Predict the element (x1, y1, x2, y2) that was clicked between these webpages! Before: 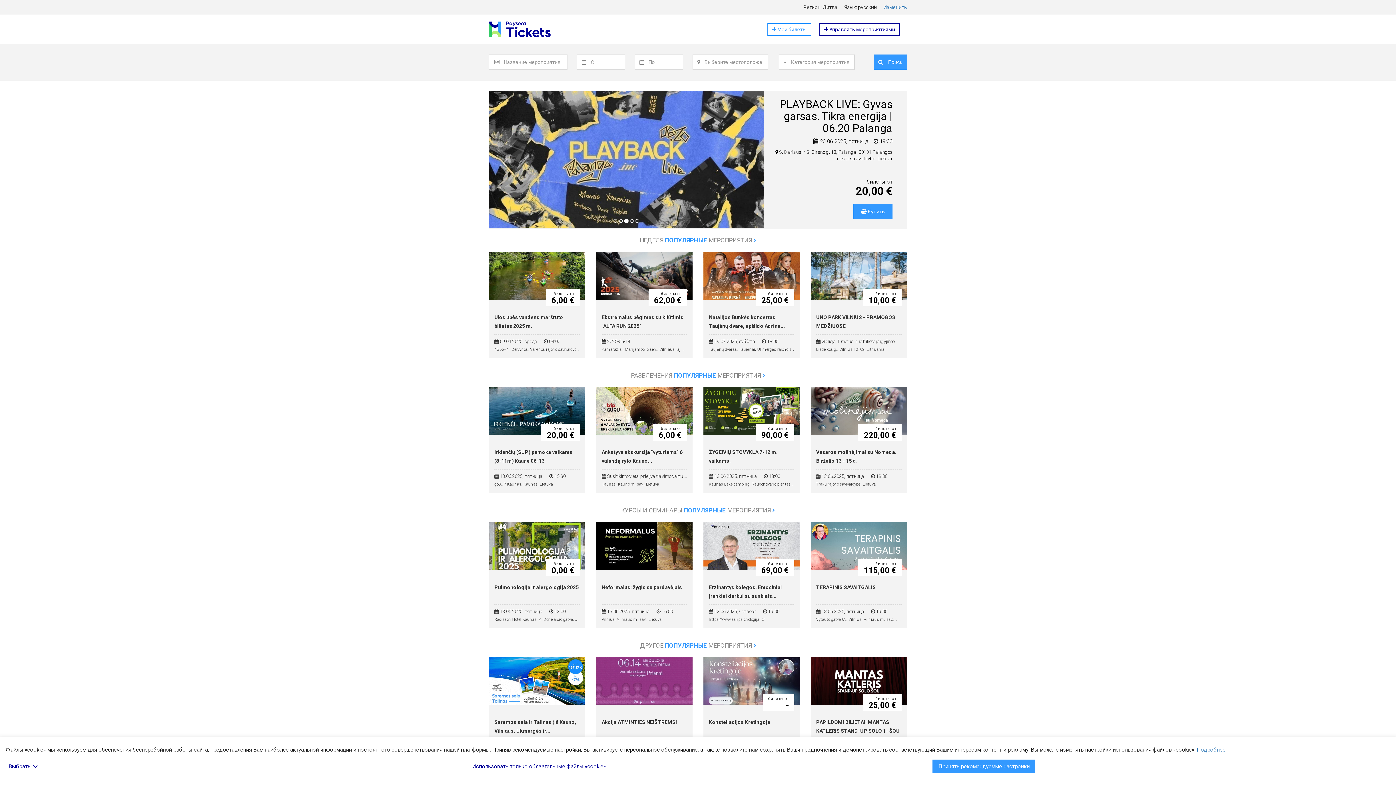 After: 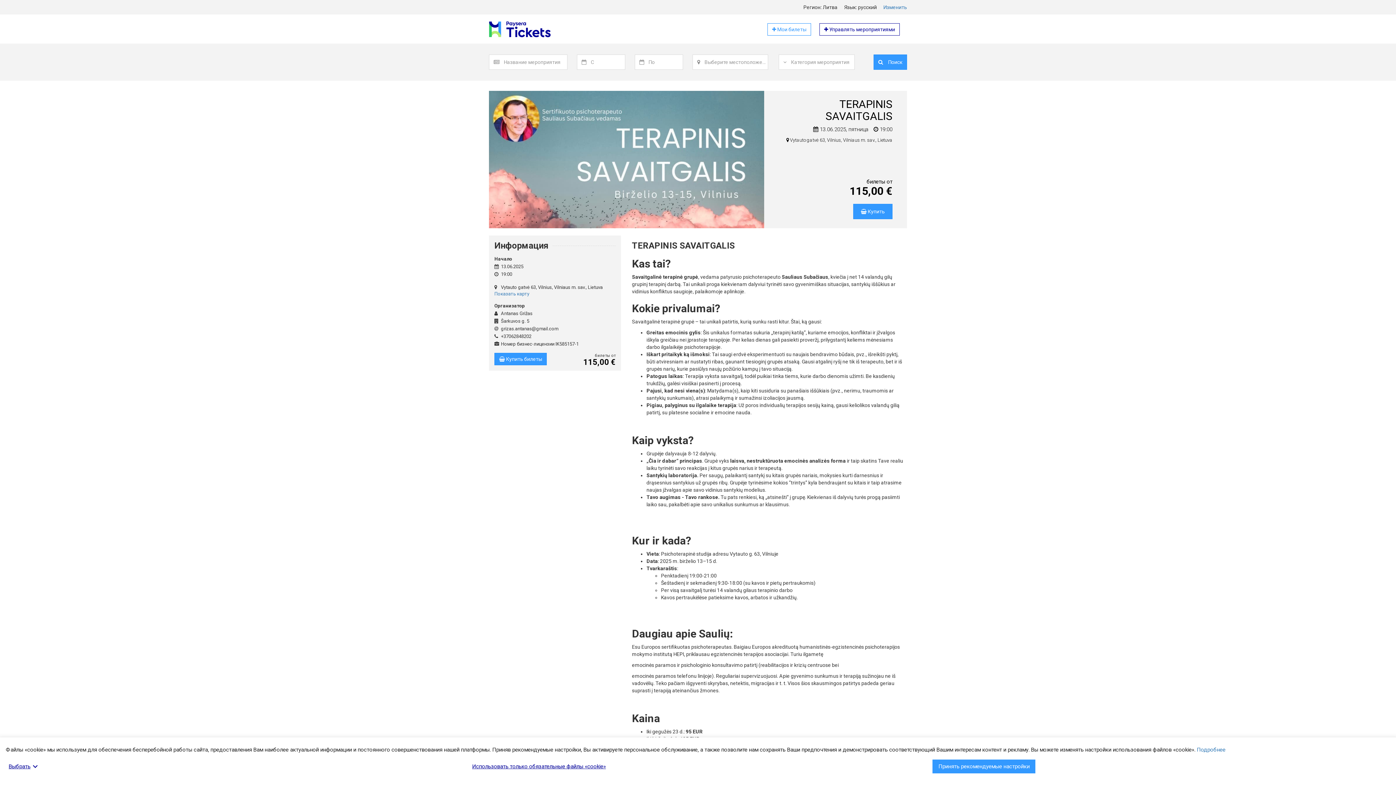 Action: bbox: (810, 522, 907, 628) label: билеты от
115,00 €
TERAPINIS SAVAITGALIS
 13.06.2025, пятница  19:00
Vytauto gatvė 63, Vilnius, Vilniaus m. sav., Lietuva